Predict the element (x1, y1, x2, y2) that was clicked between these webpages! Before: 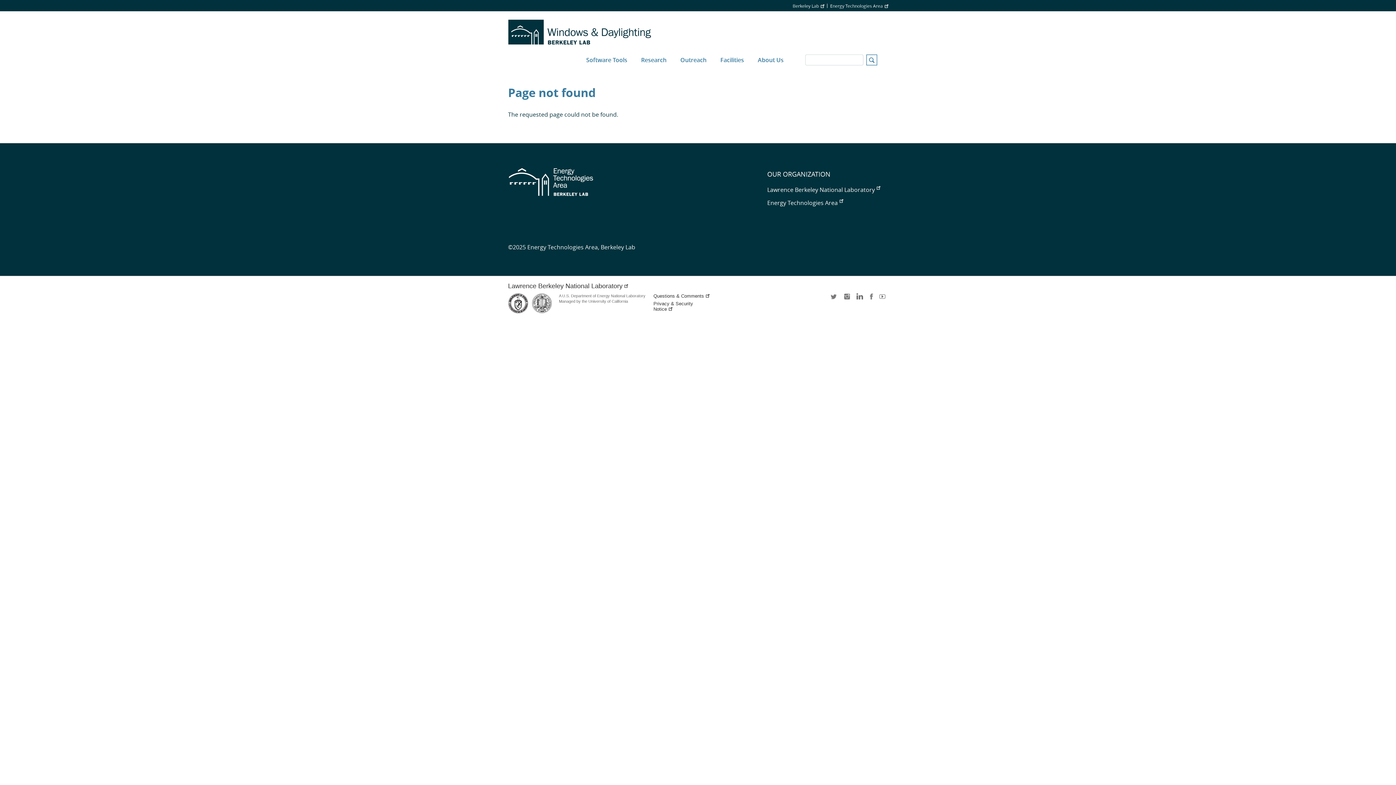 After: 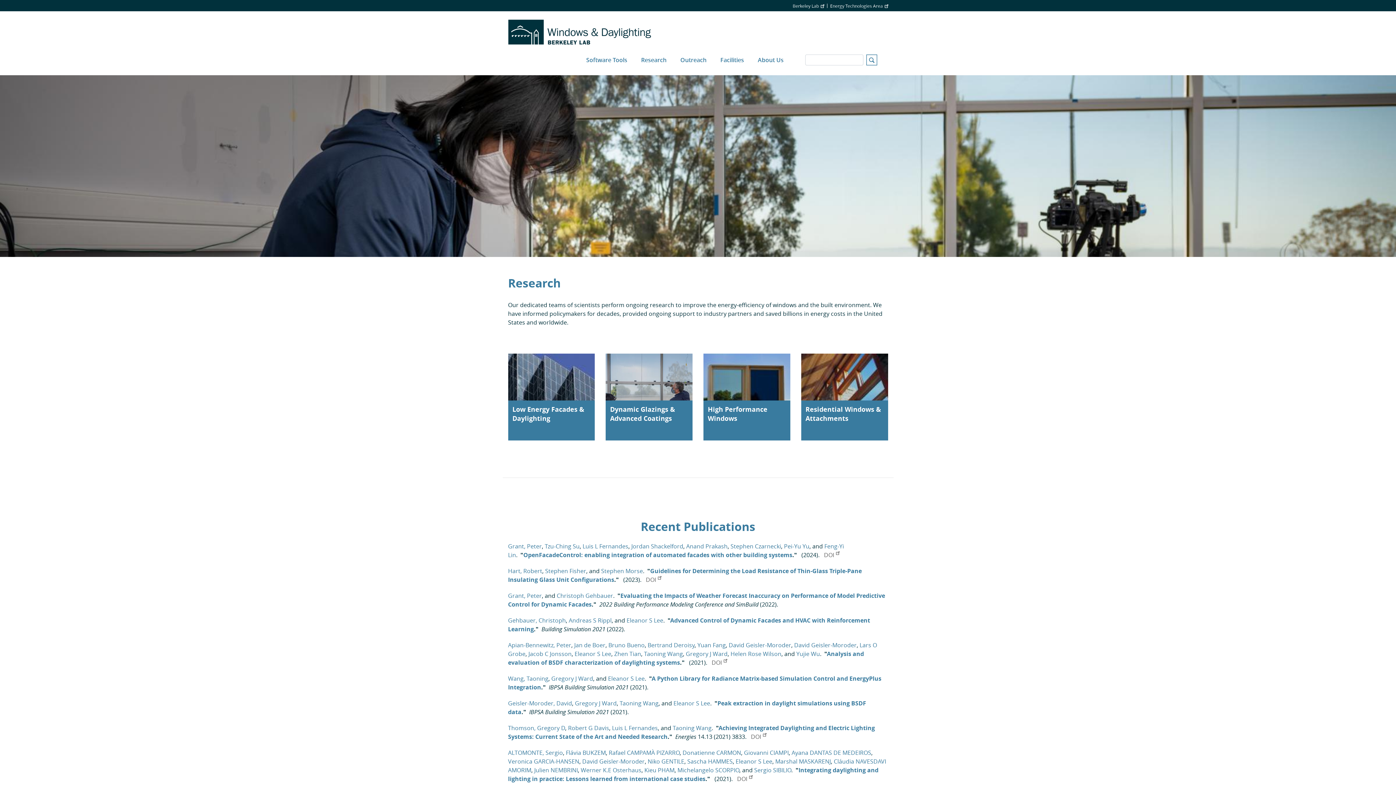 Action: label: Research bbox: (634, 44, 673, 75)